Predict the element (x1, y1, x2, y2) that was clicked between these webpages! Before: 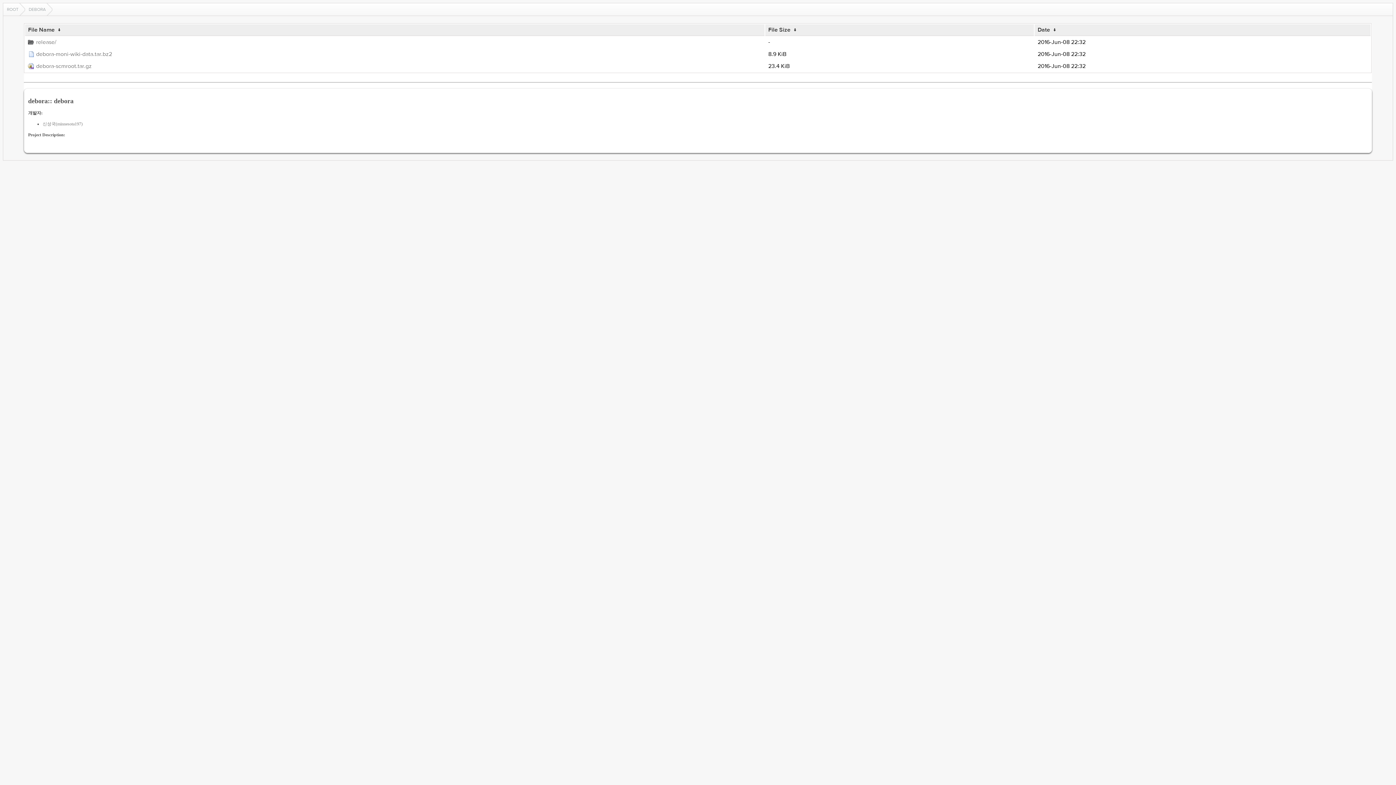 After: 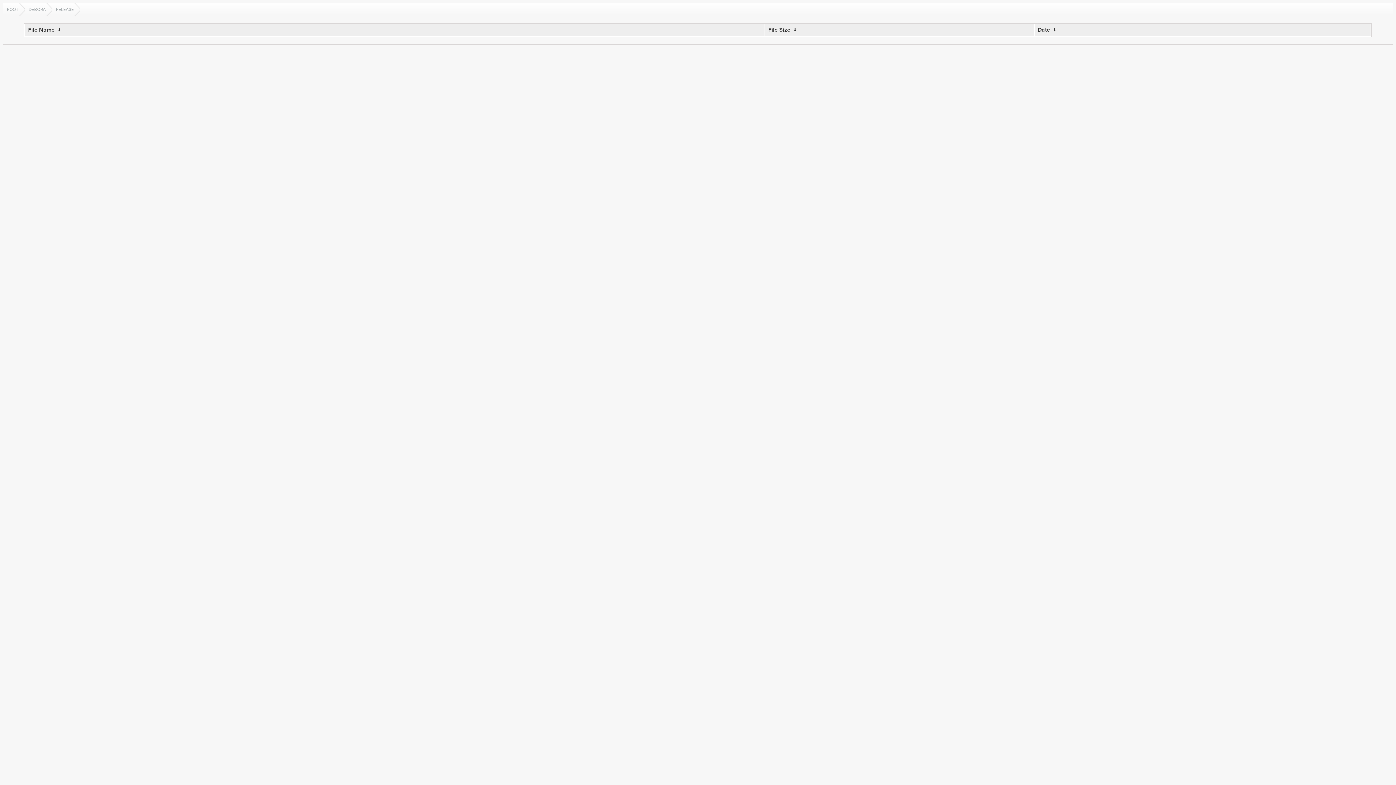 Action: bbox: (28, 38, 761, 46) label: release/